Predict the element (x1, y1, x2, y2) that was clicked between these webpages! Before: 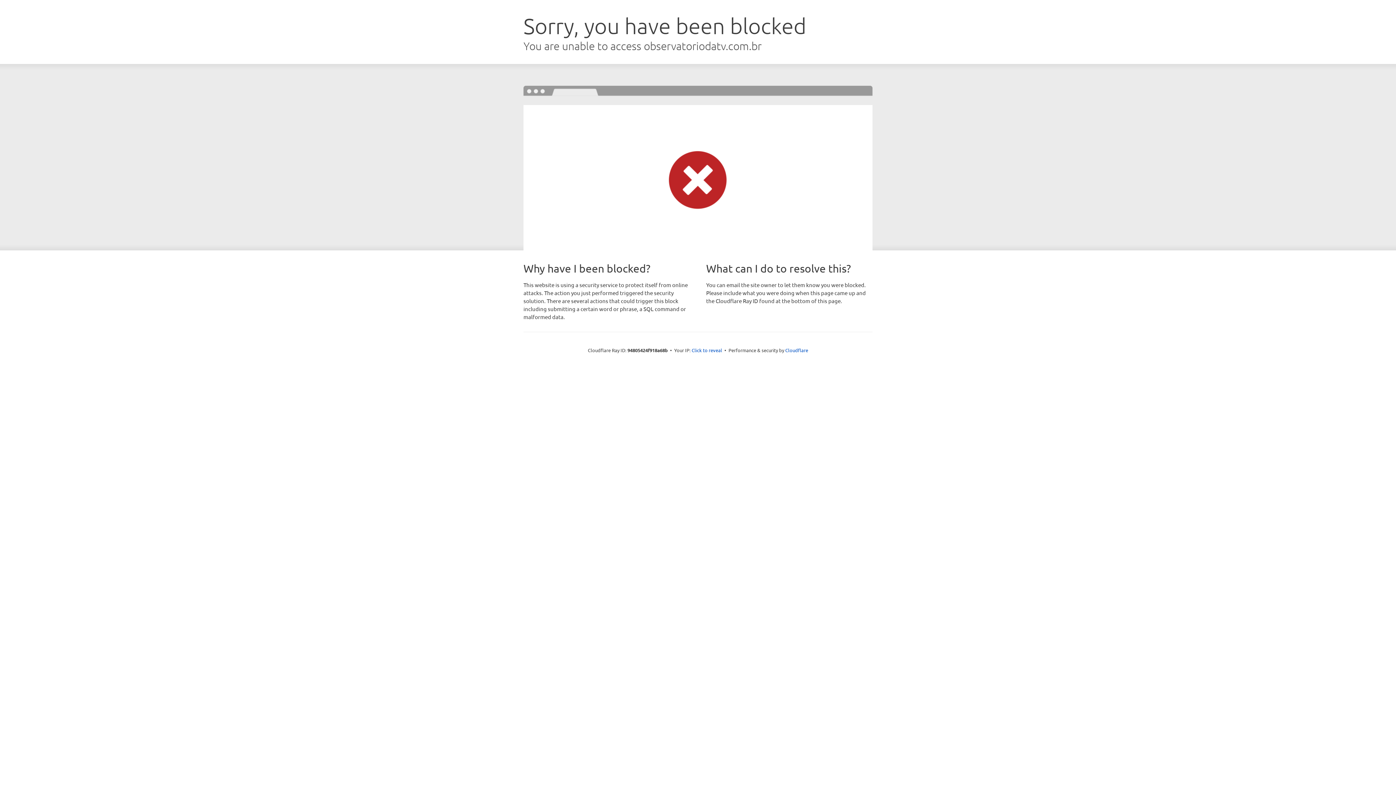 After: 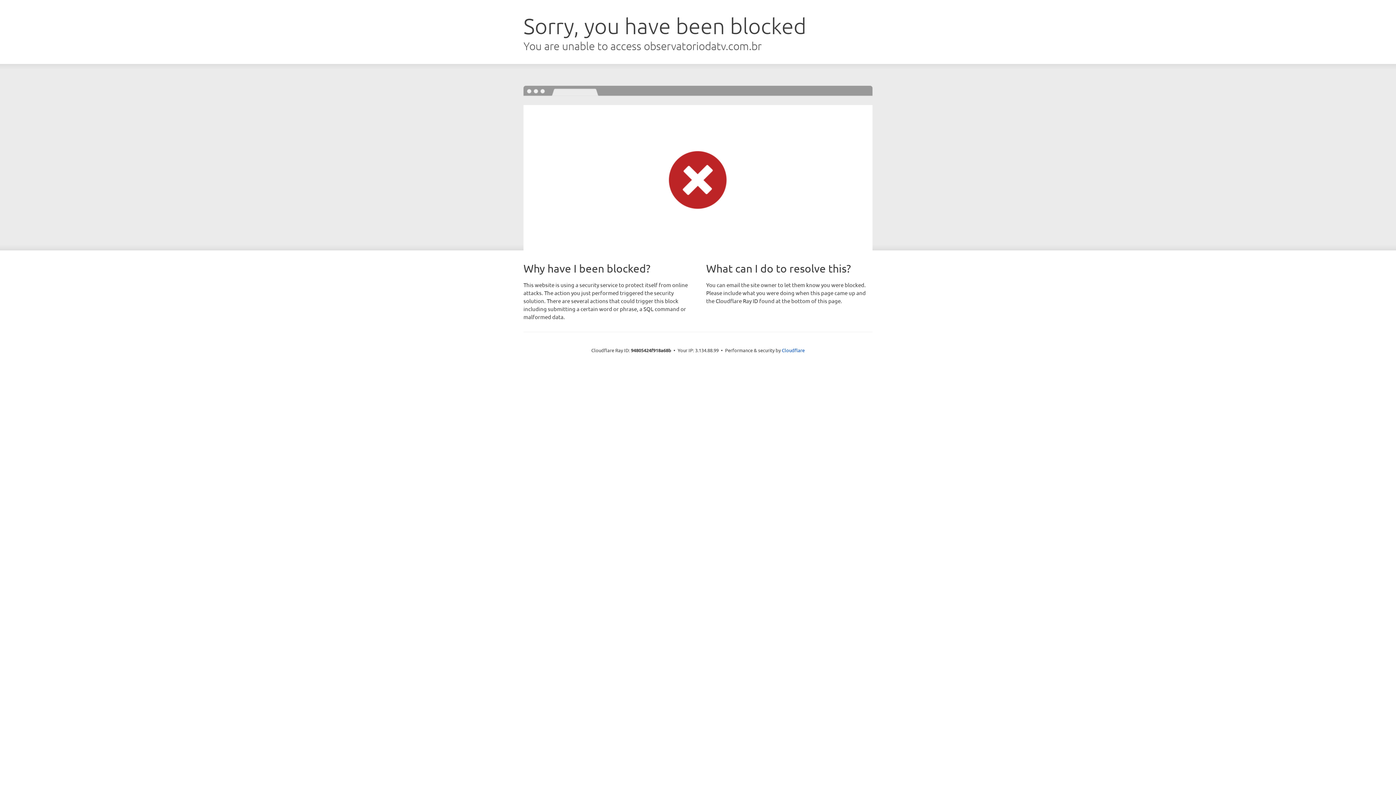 Action: label: Click to reveal bbox: (691, 346, 722, 353)